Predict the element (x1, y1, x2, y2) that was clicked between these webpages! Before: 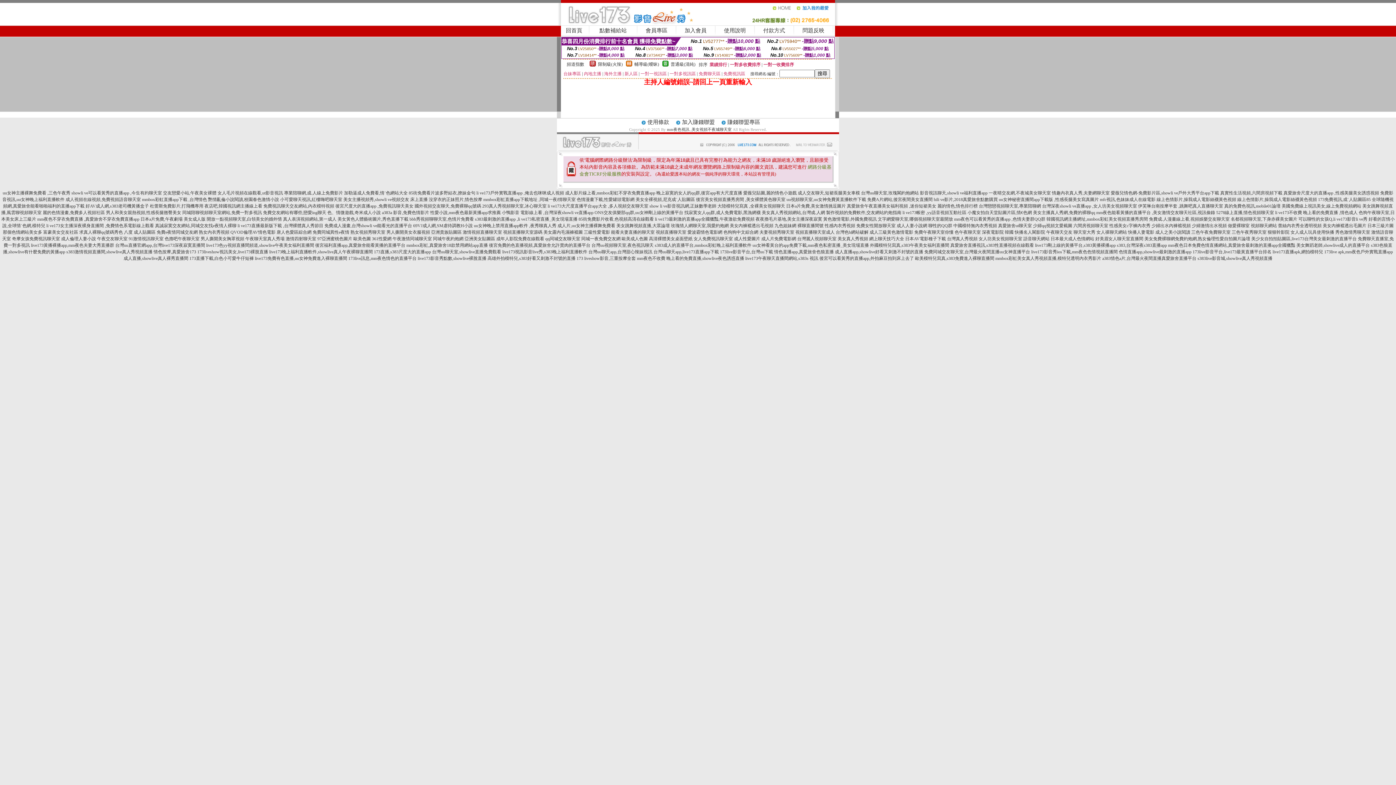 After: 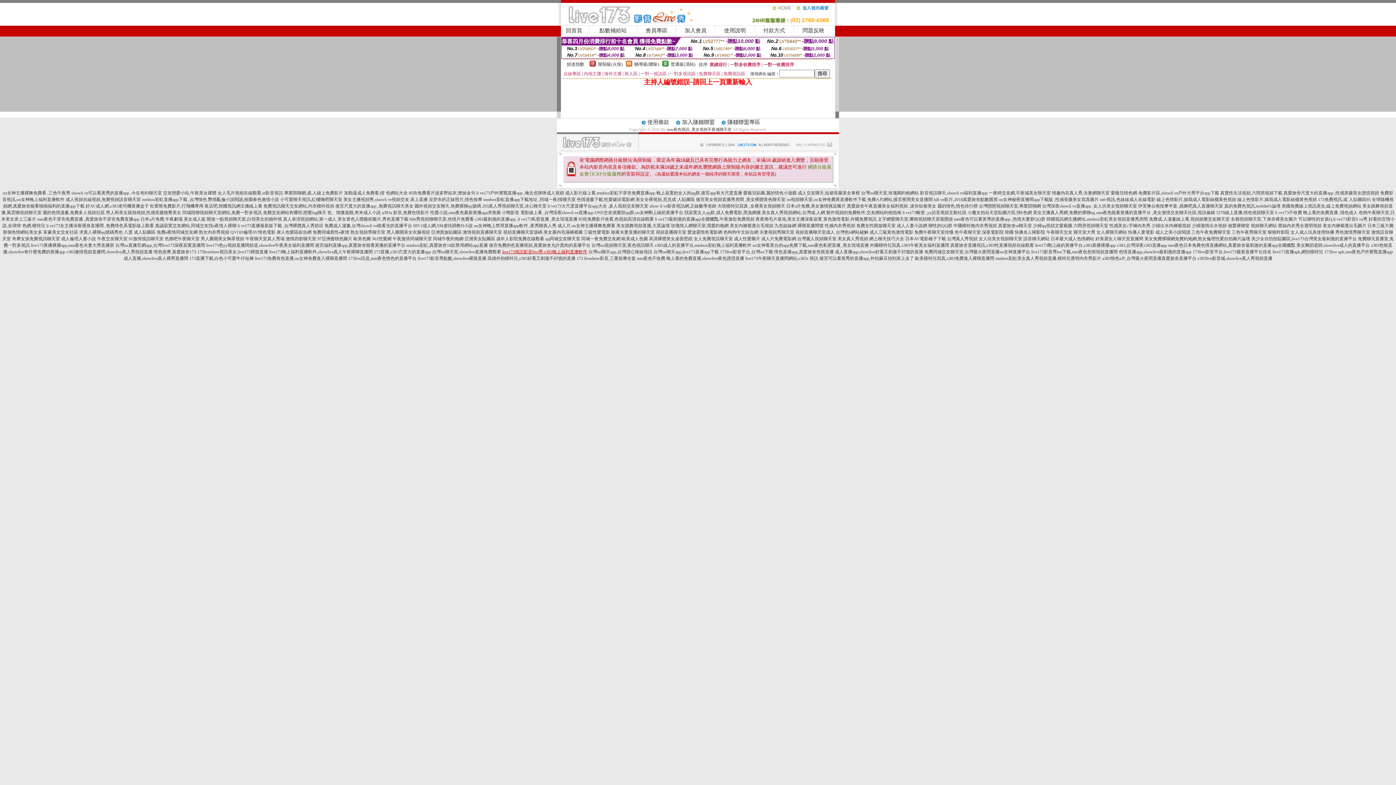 Action: bbox: (502, 249, 587, 254) label: live173視訊影音live秀,s383晚上福利直播軟件